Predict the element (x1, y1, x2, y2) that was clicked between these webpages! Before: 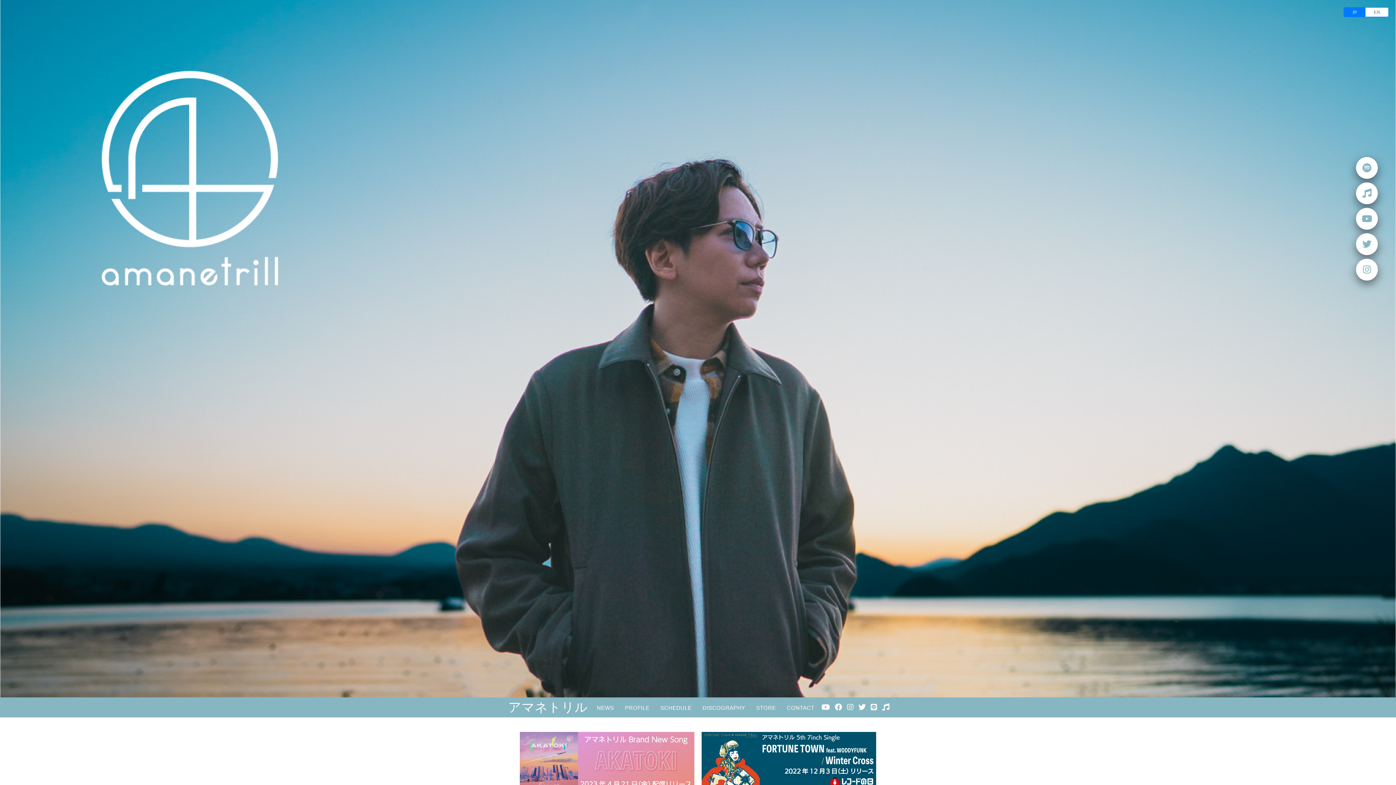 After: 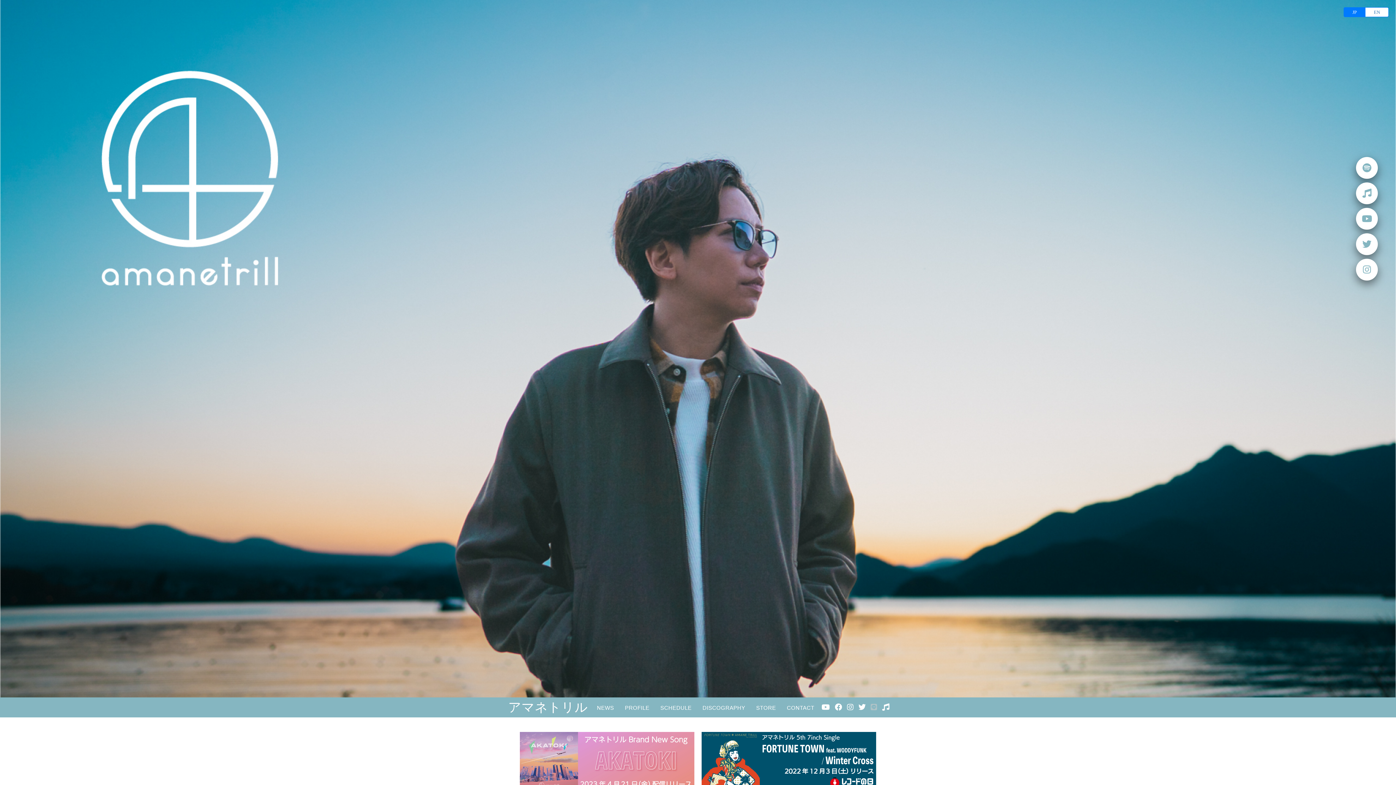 Action: bbox: (869, 697, 879, 717)